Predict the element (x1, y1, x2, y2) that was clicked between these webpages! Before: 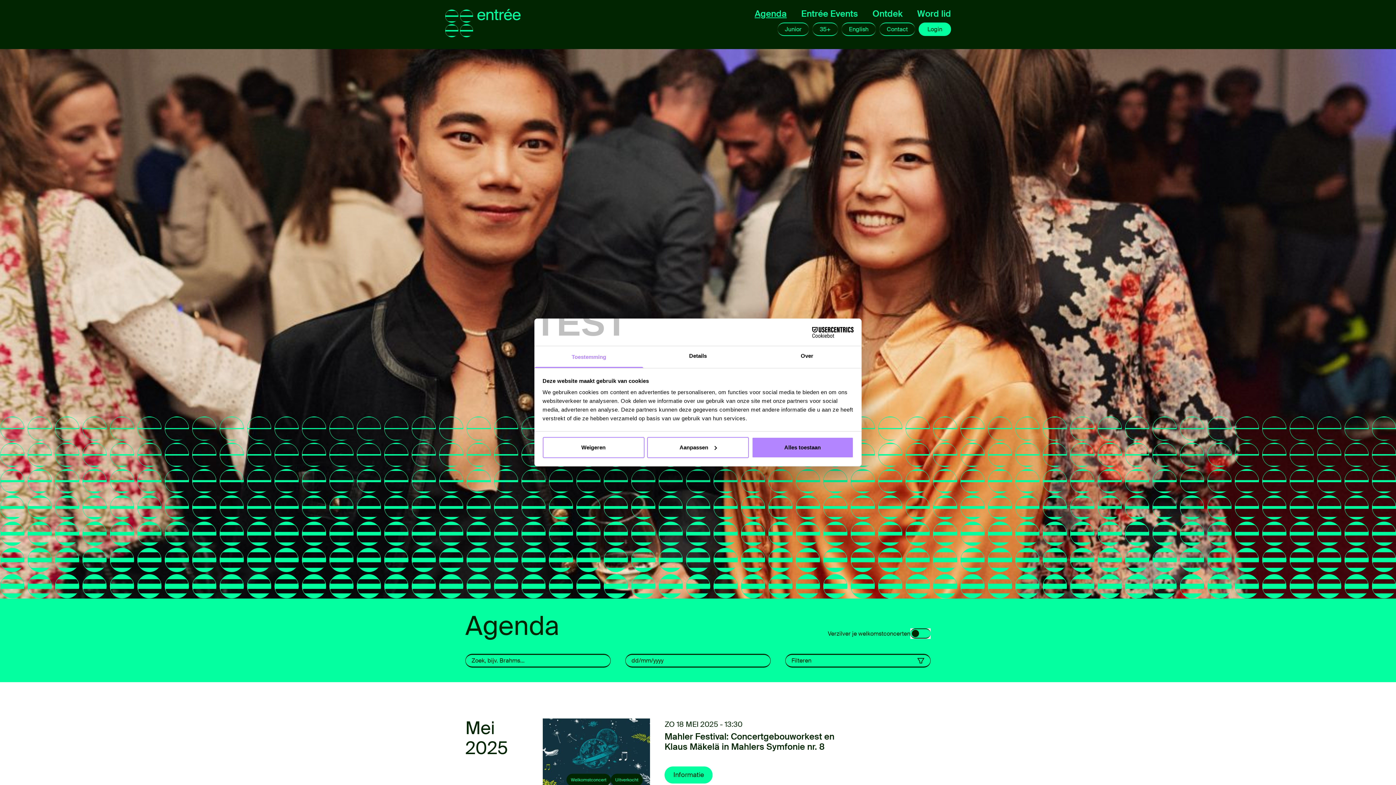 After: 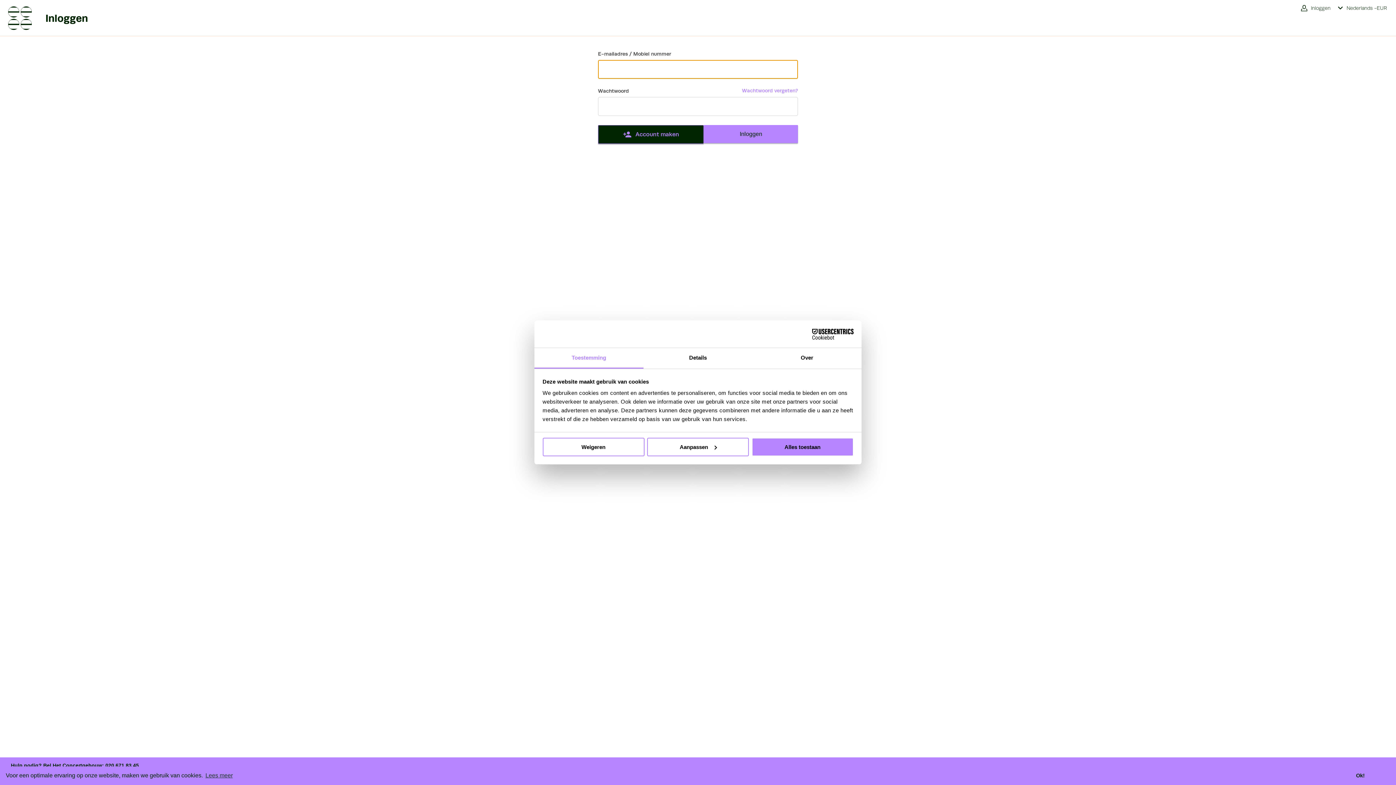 Action: label: Login bbox: (918, 22, 951, 36)